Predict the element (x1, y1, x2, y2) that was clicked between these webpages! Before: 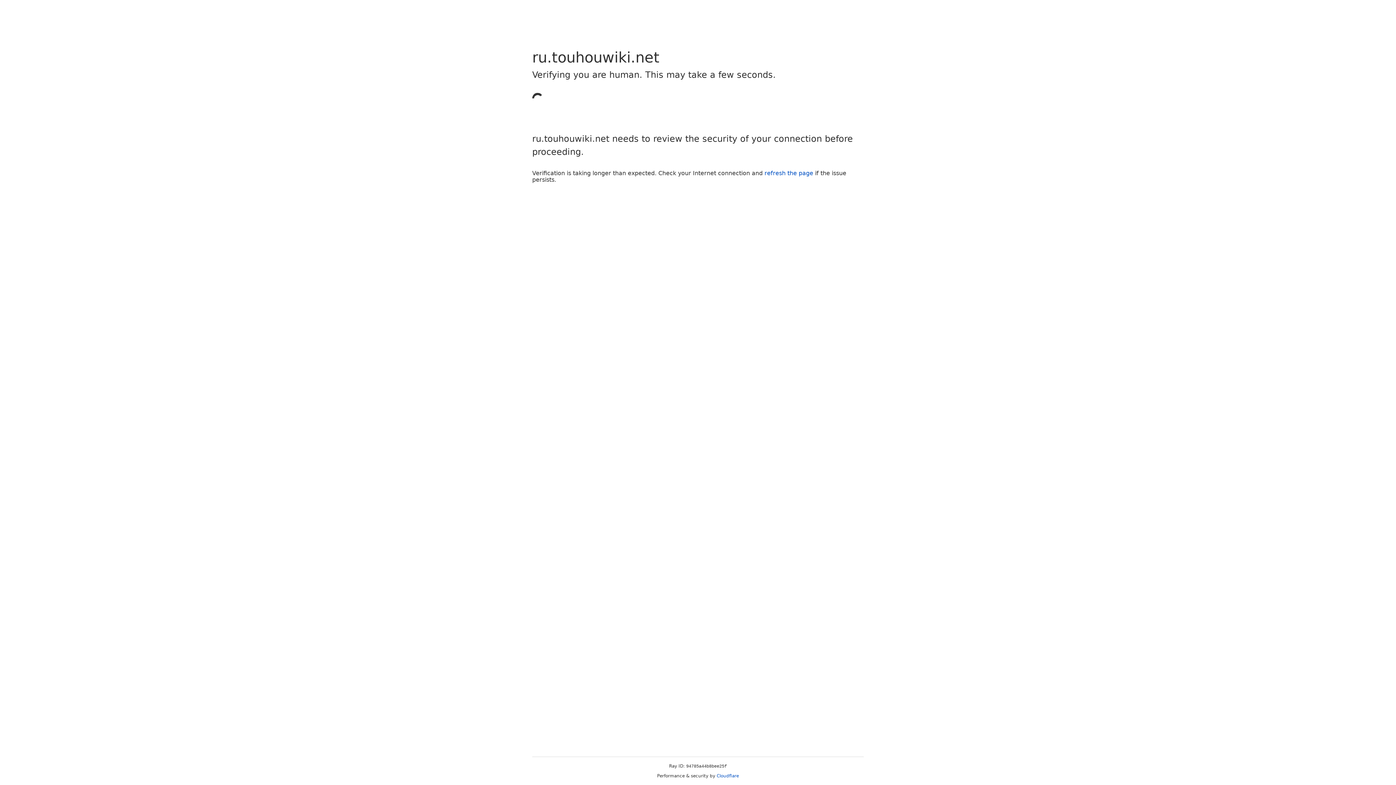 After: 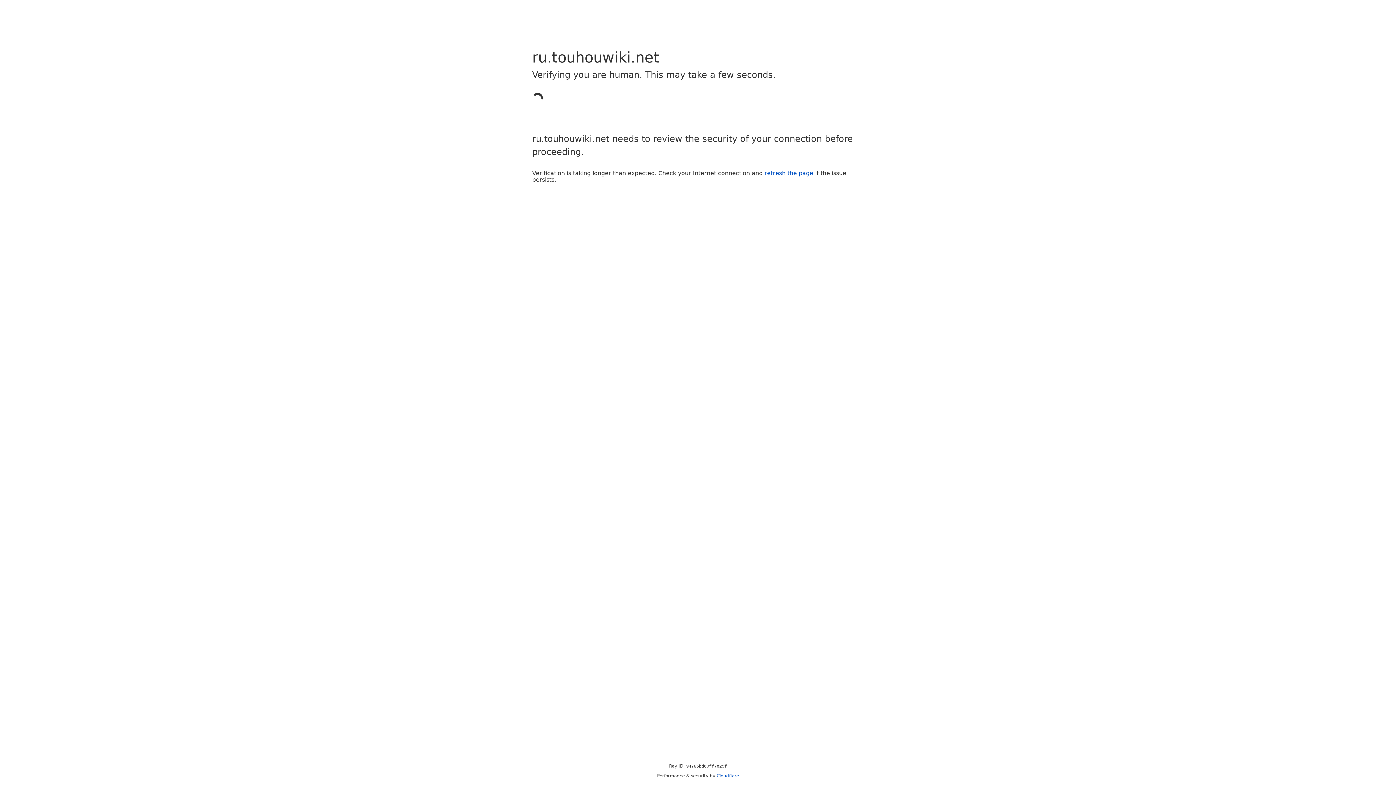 Action: bbox: (764, 169, 813, 176) label: refresh the page